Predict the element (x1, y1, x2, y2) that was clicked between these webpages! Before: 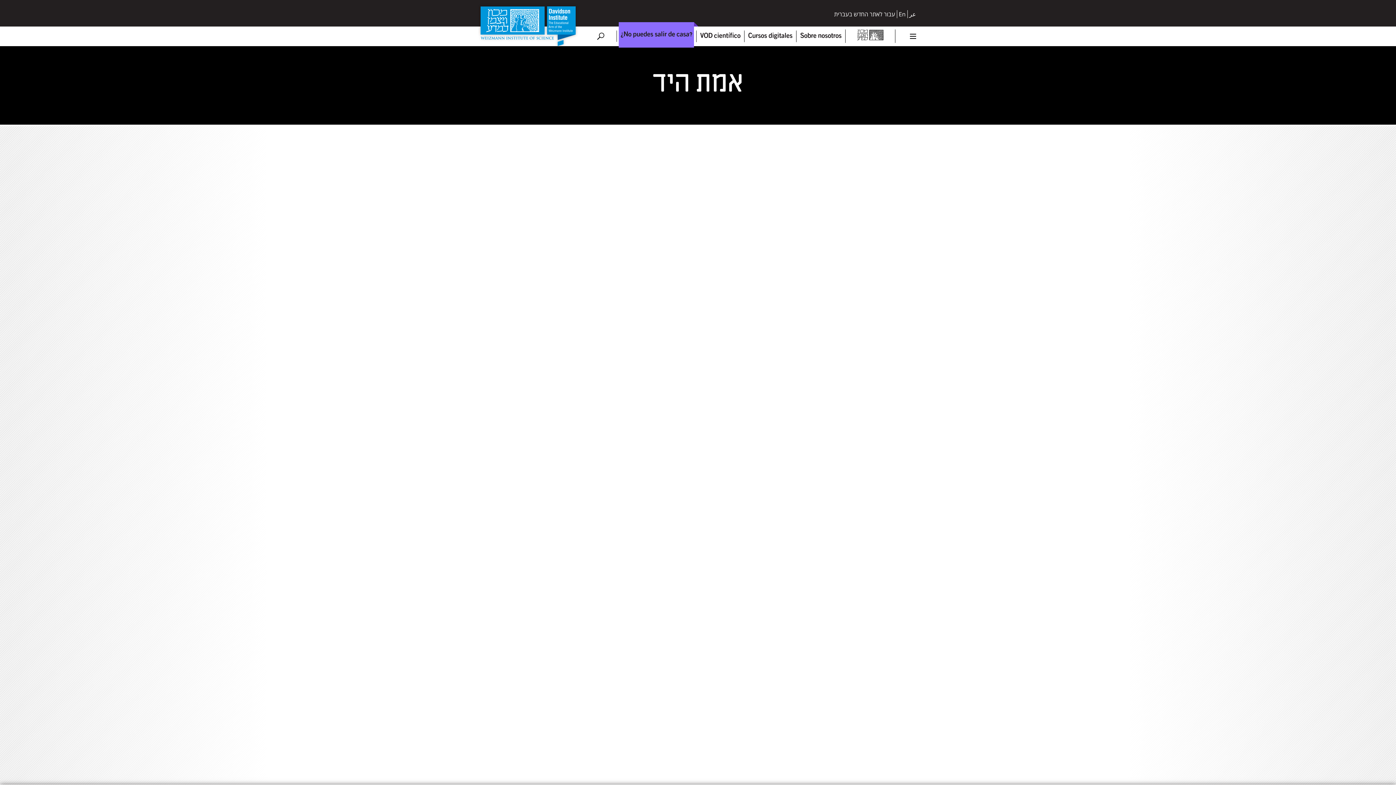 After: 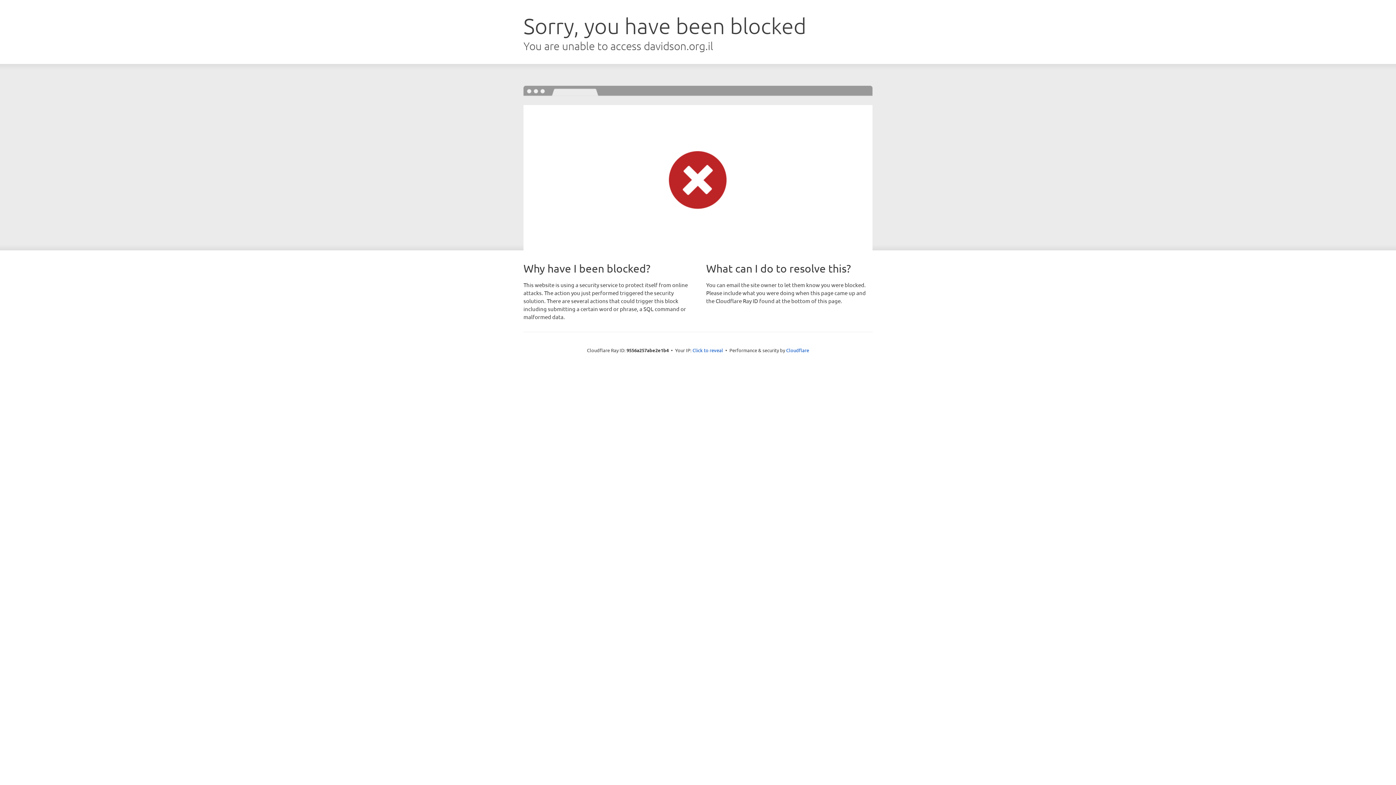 Action: bbox: (834, 10, 895, 18) label: עבור לאתר החדש בעברית